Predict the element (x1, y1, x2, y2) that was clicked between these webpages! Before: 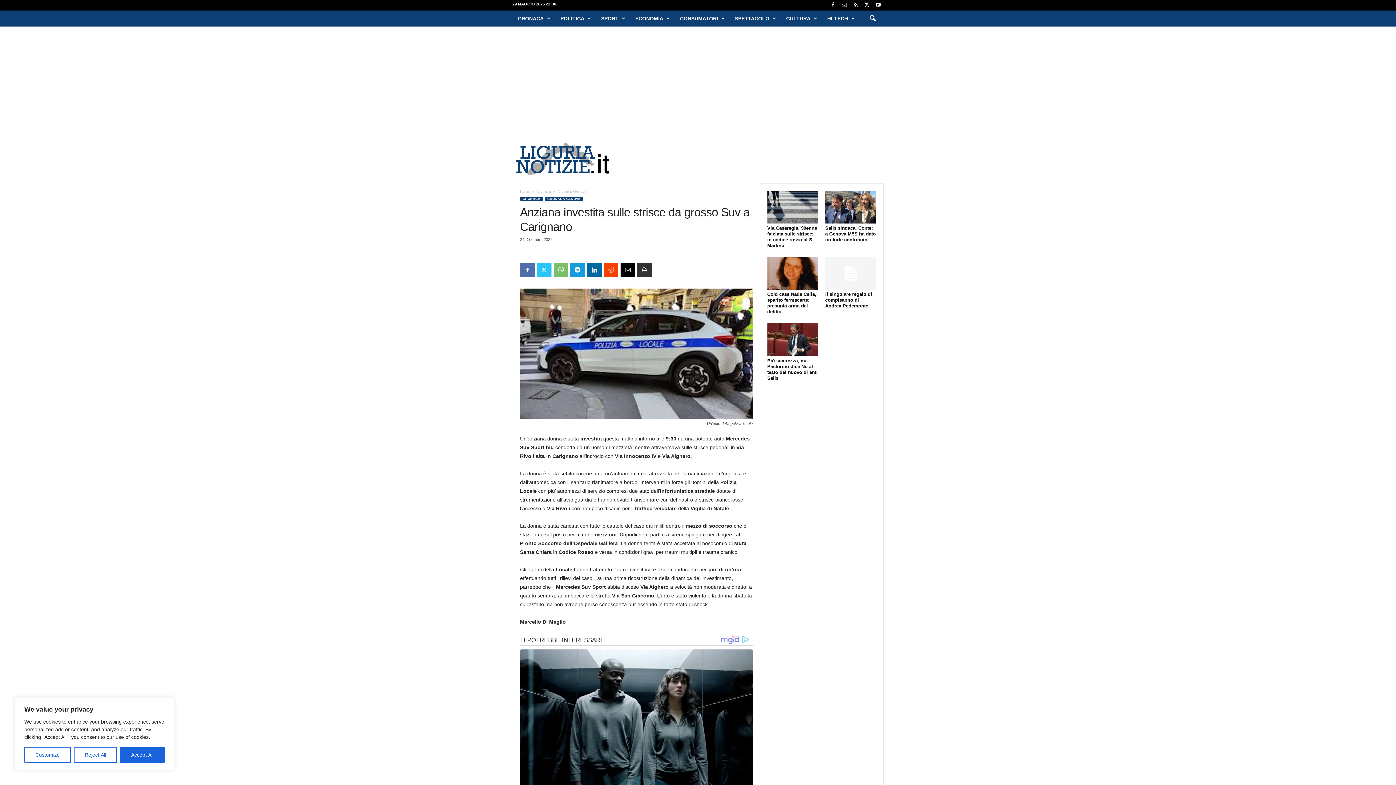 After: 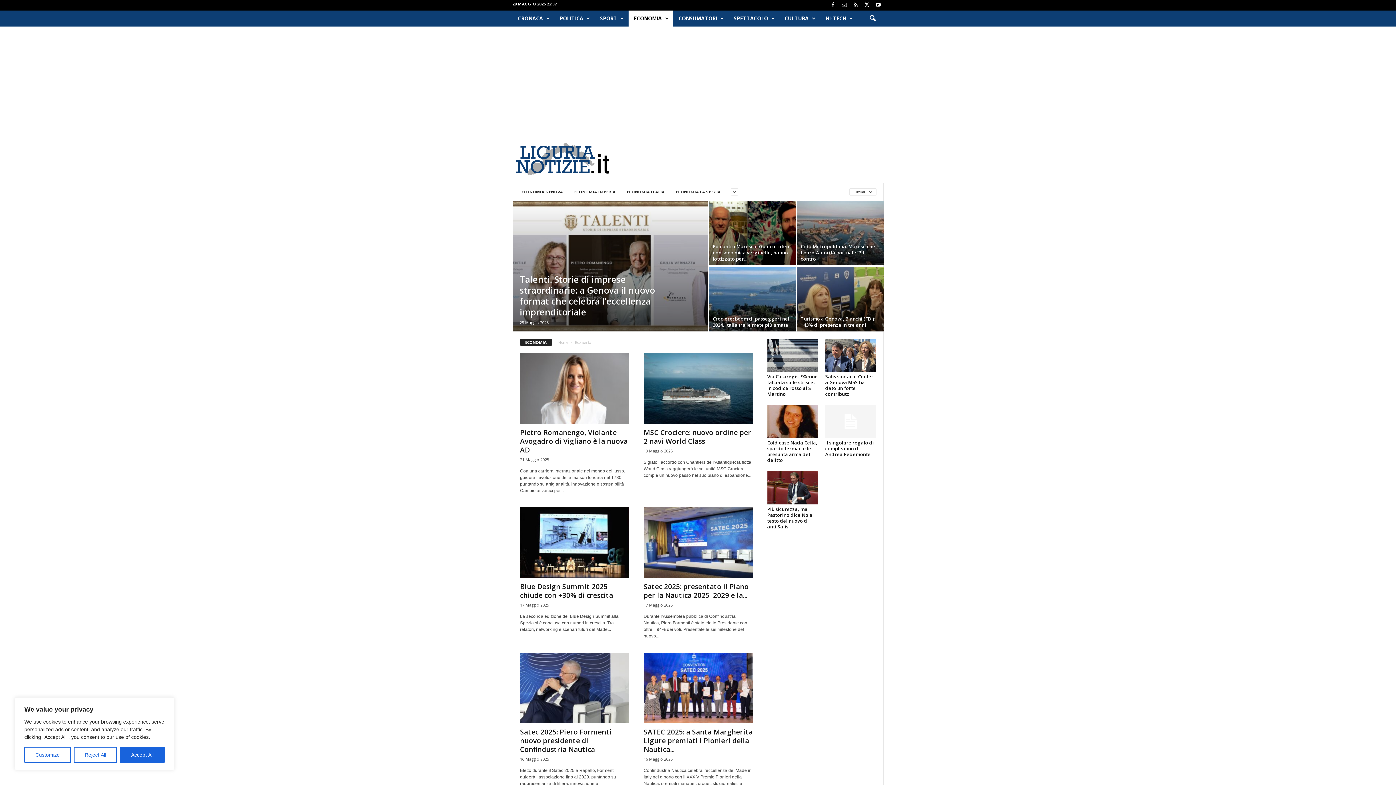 Action: bbox: (630, 10, 674, 26) label: ECONOMIA